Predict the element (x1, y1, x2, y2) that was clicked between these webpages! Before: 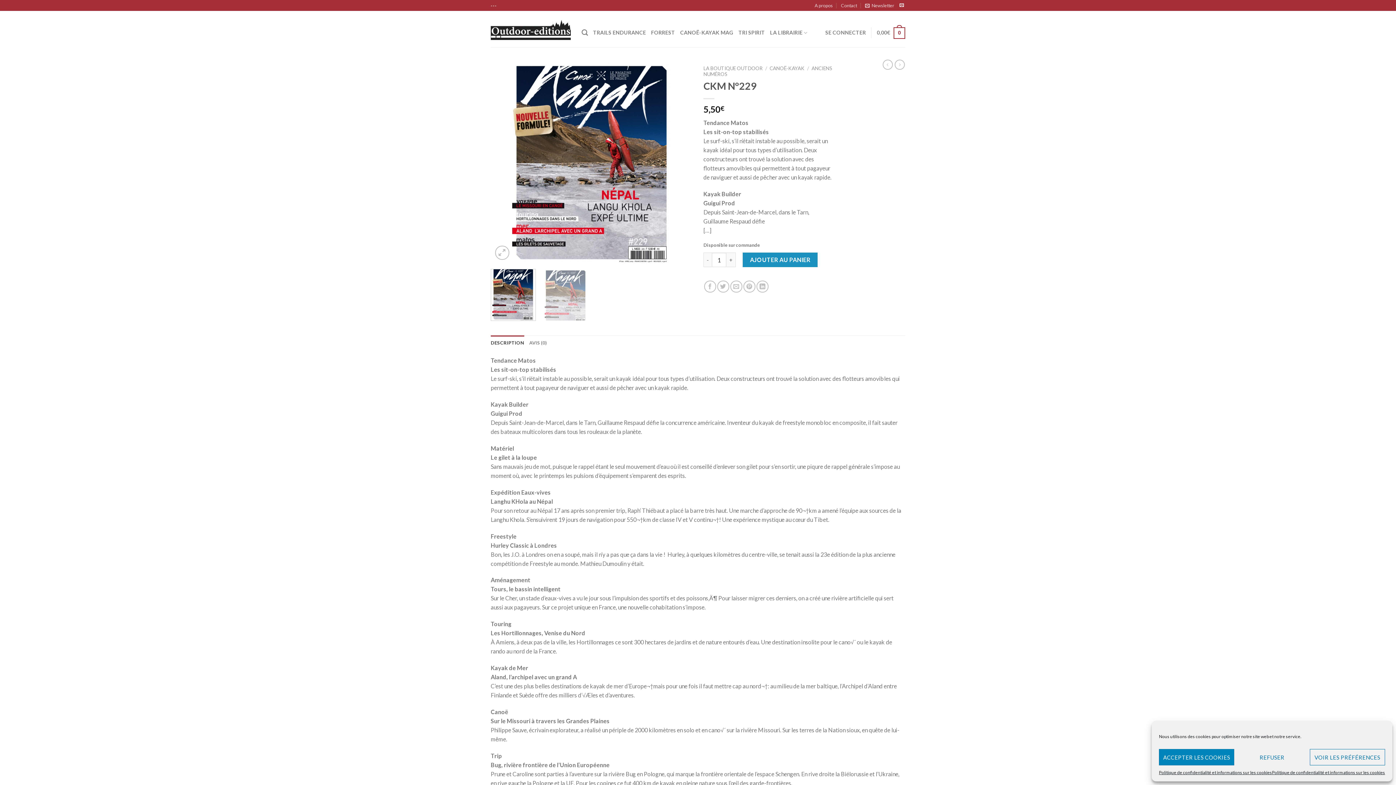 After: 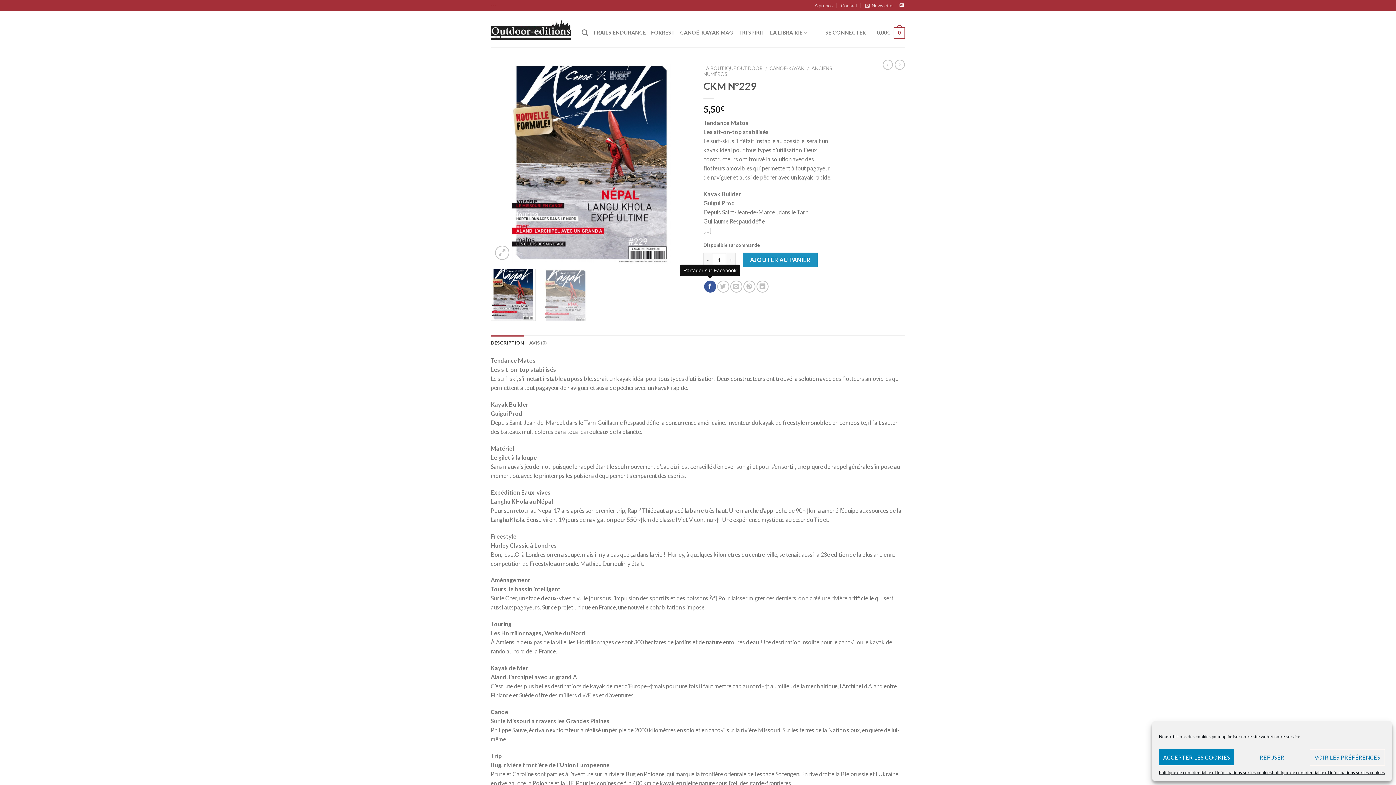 Action: bbox: (704, 280, 716, 292) label: Partager sur Facebook